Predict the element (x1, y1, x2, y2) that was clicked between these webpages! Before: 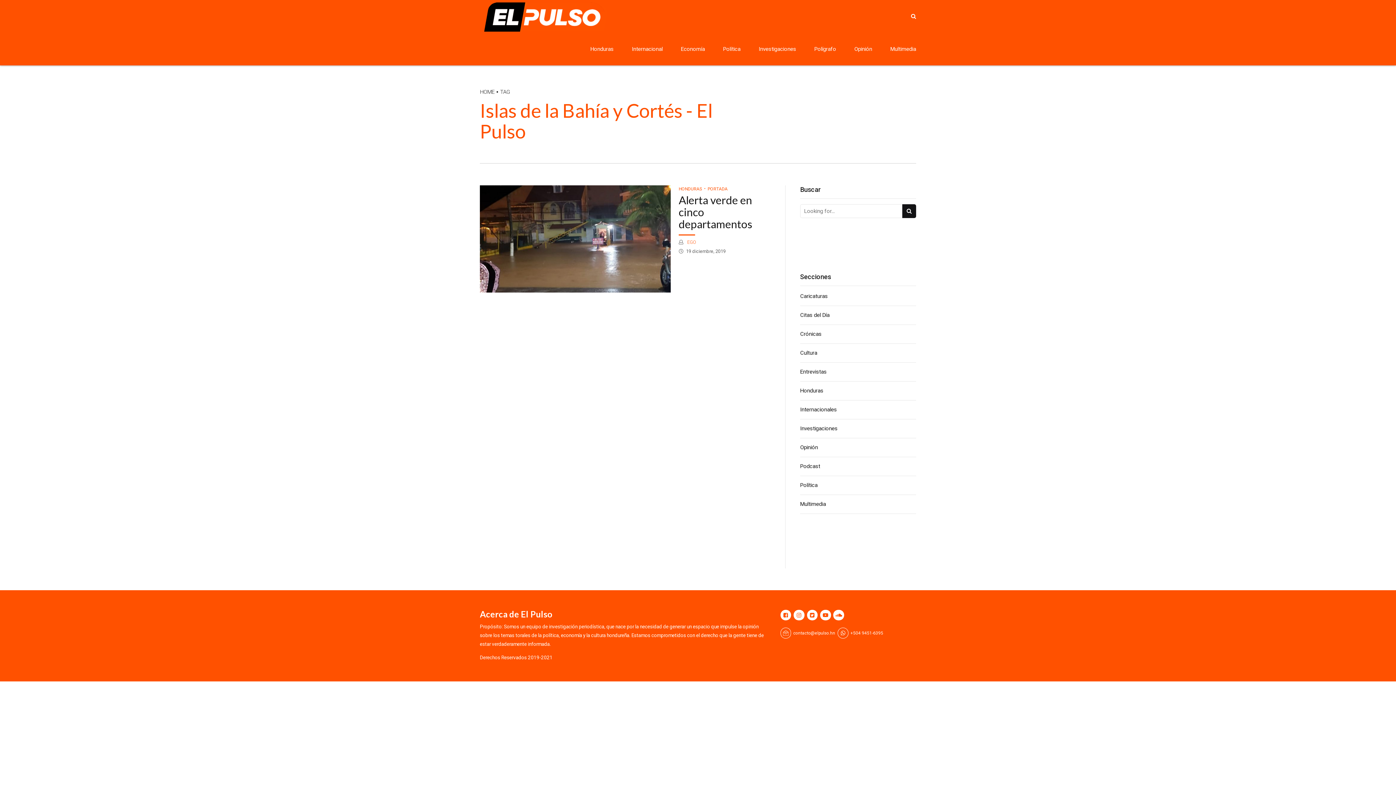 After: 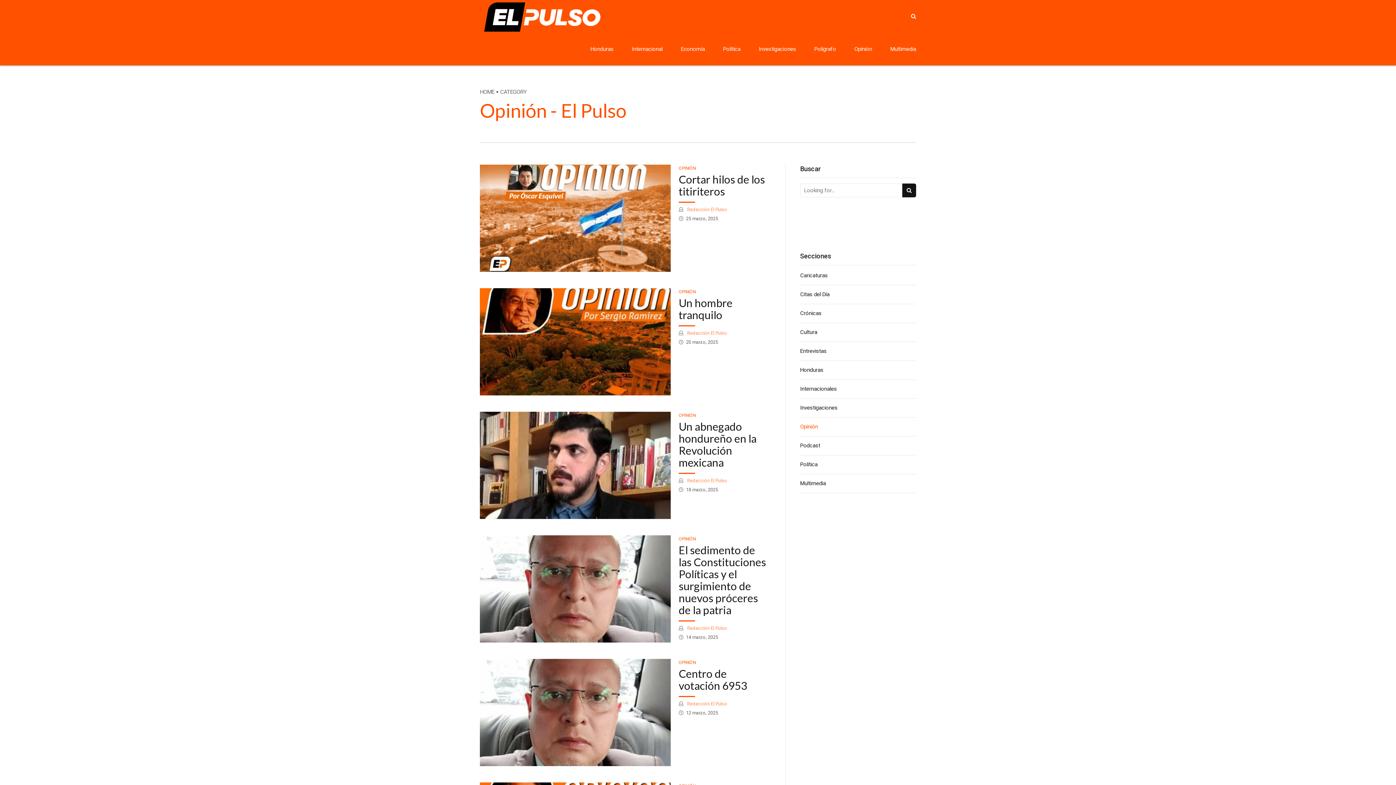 Action: bbox: (854, 32, 872, 65) label: Opinión